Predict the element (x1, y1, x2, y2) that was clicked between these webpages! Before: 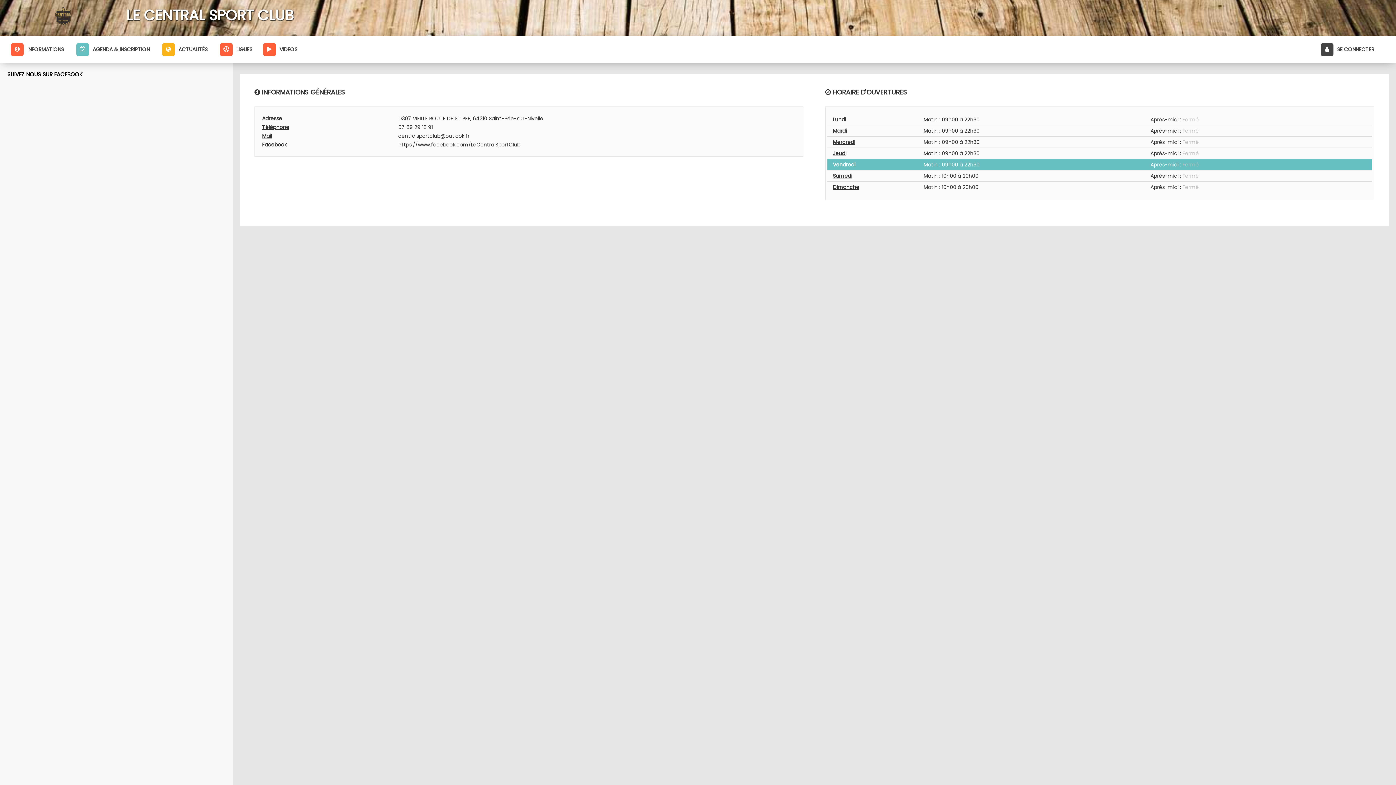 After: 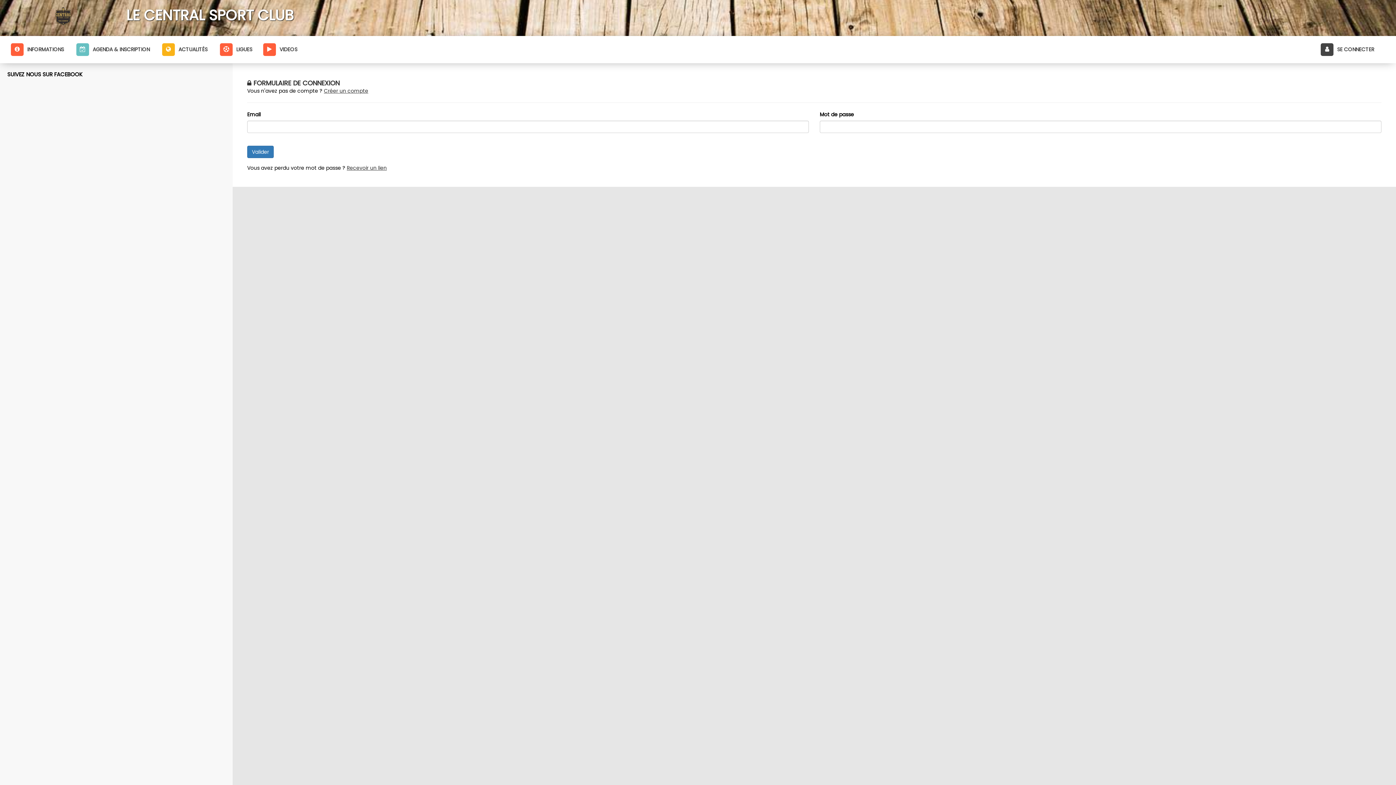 Action: bbox: (1321, 36, 1374, 63) label: SE CONNECTER